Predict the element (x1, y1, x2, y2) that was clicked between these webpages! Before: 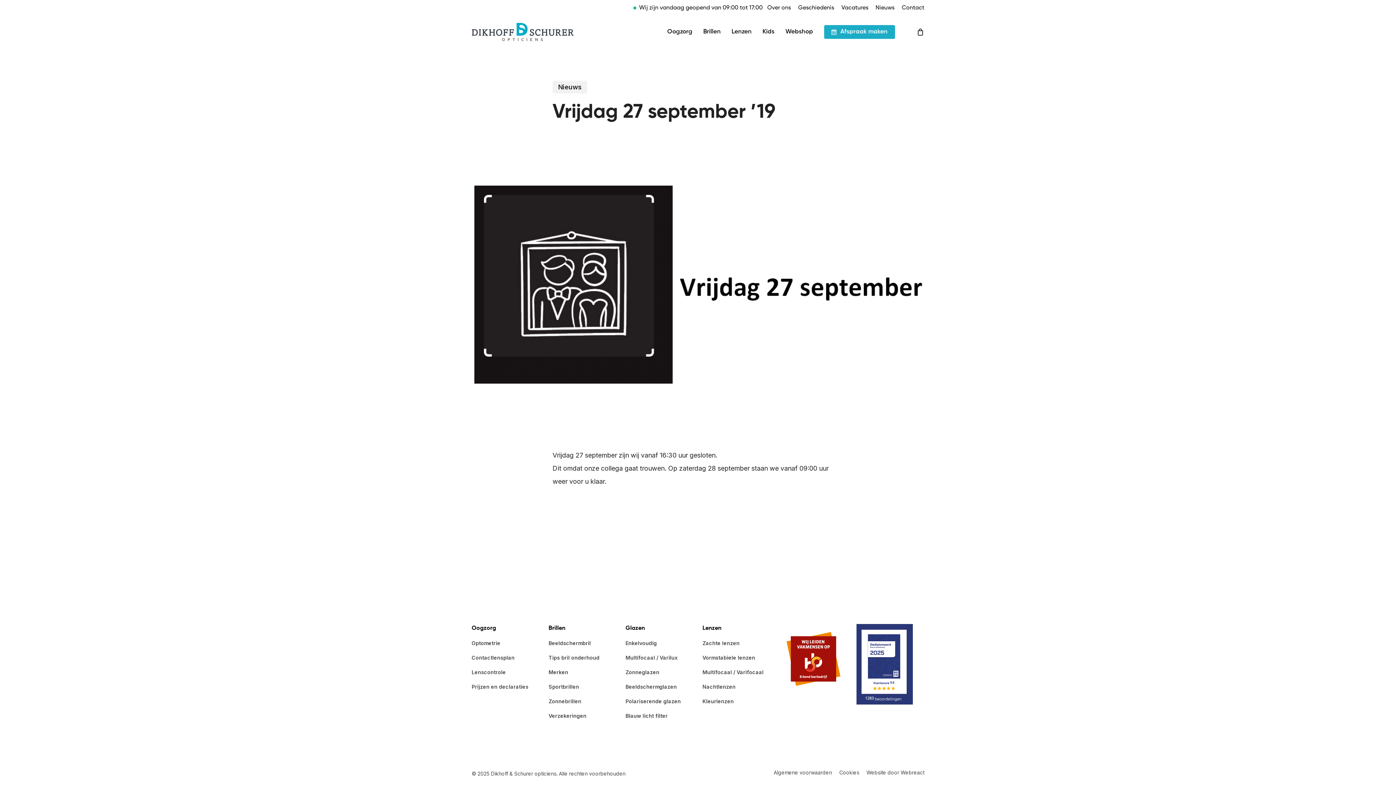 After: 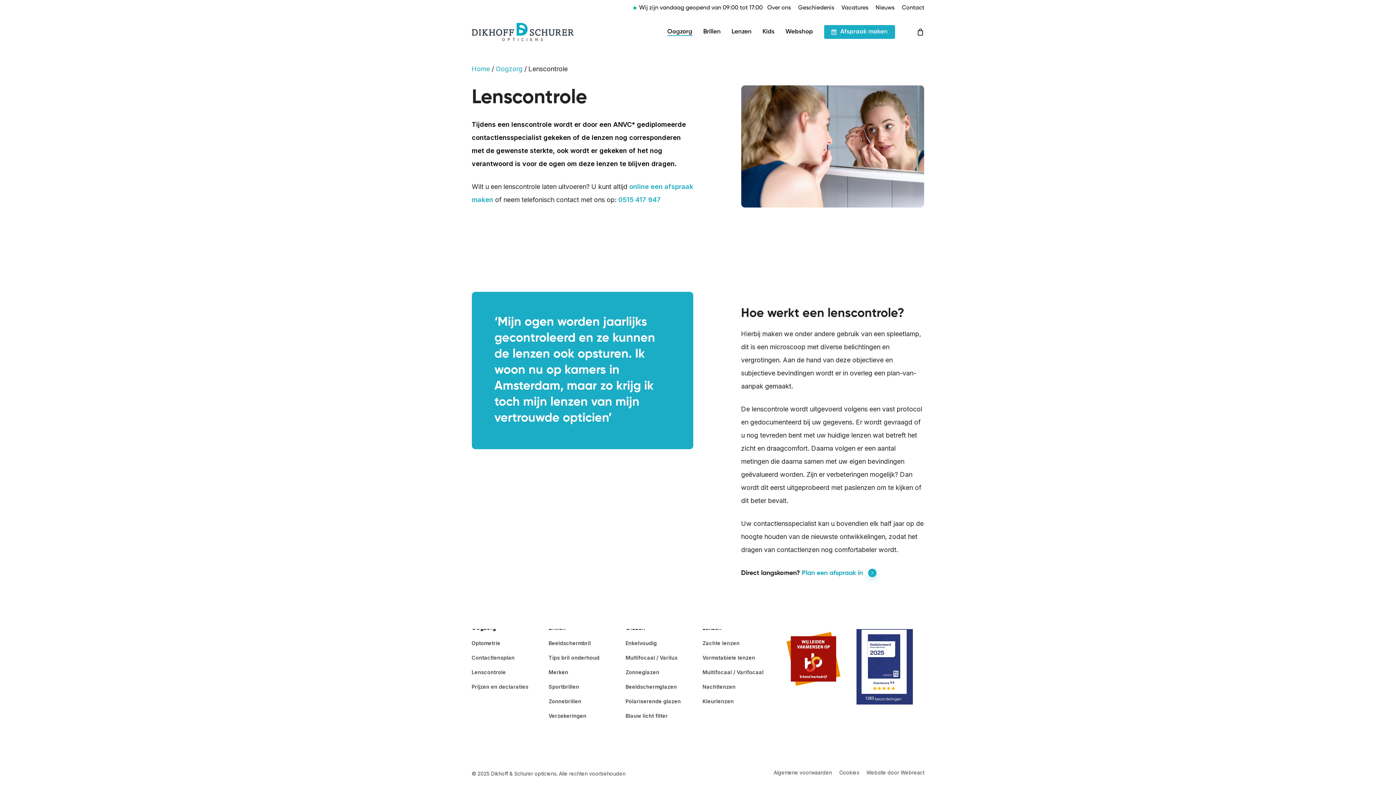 Action: label: Lenscontrole bbox: (471, 669, 506, 675)